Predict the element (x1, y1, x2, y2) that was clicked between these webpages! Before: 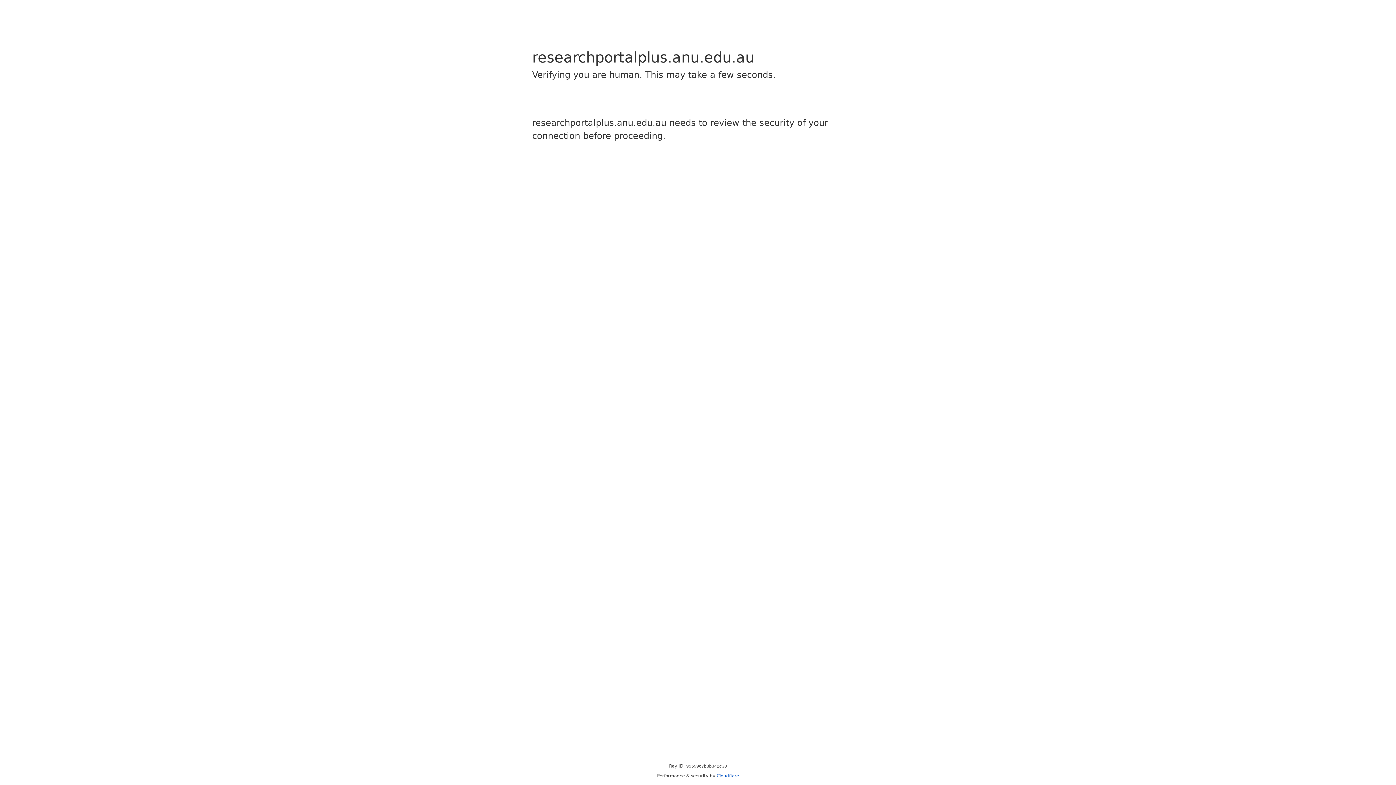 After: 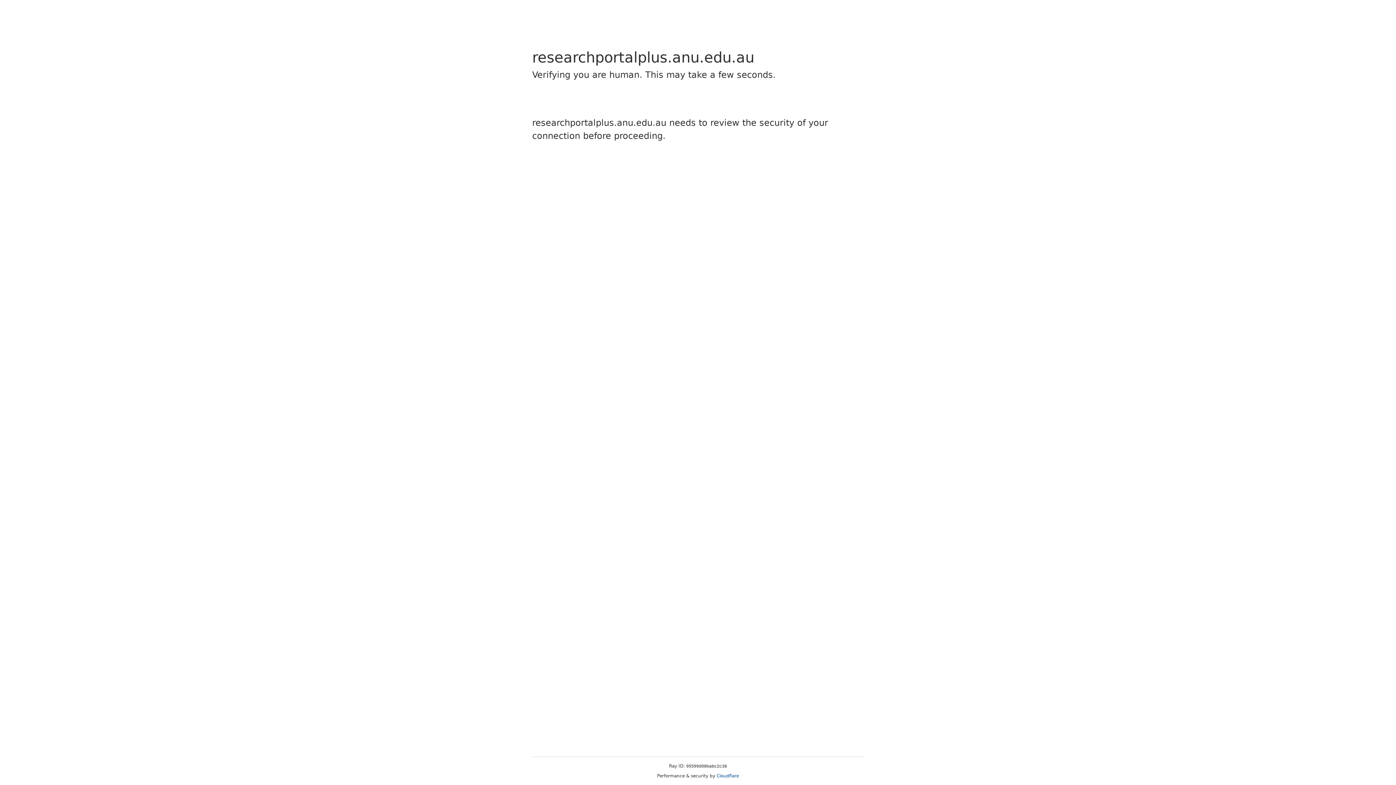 Action: bbox: (716, 773, 739, 778) label: Cloudflare